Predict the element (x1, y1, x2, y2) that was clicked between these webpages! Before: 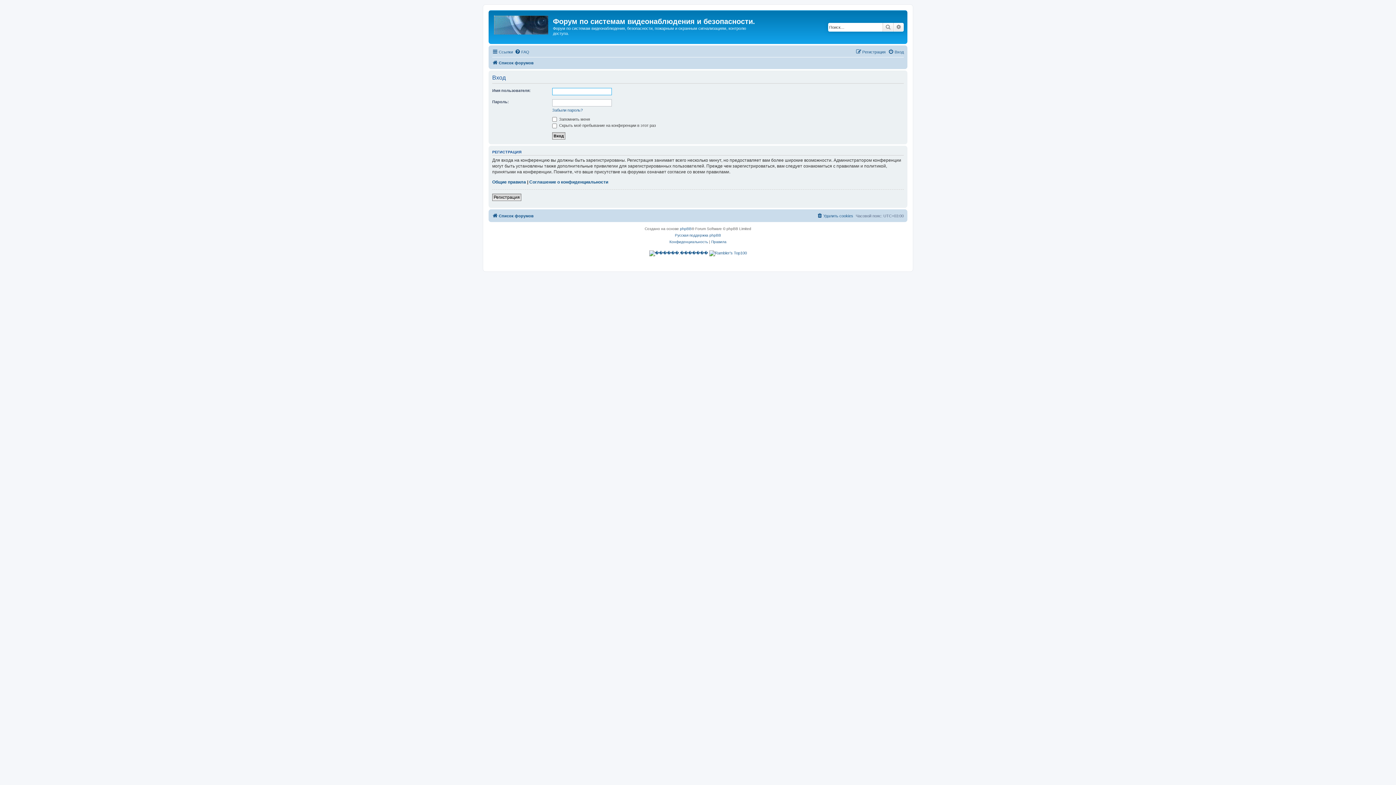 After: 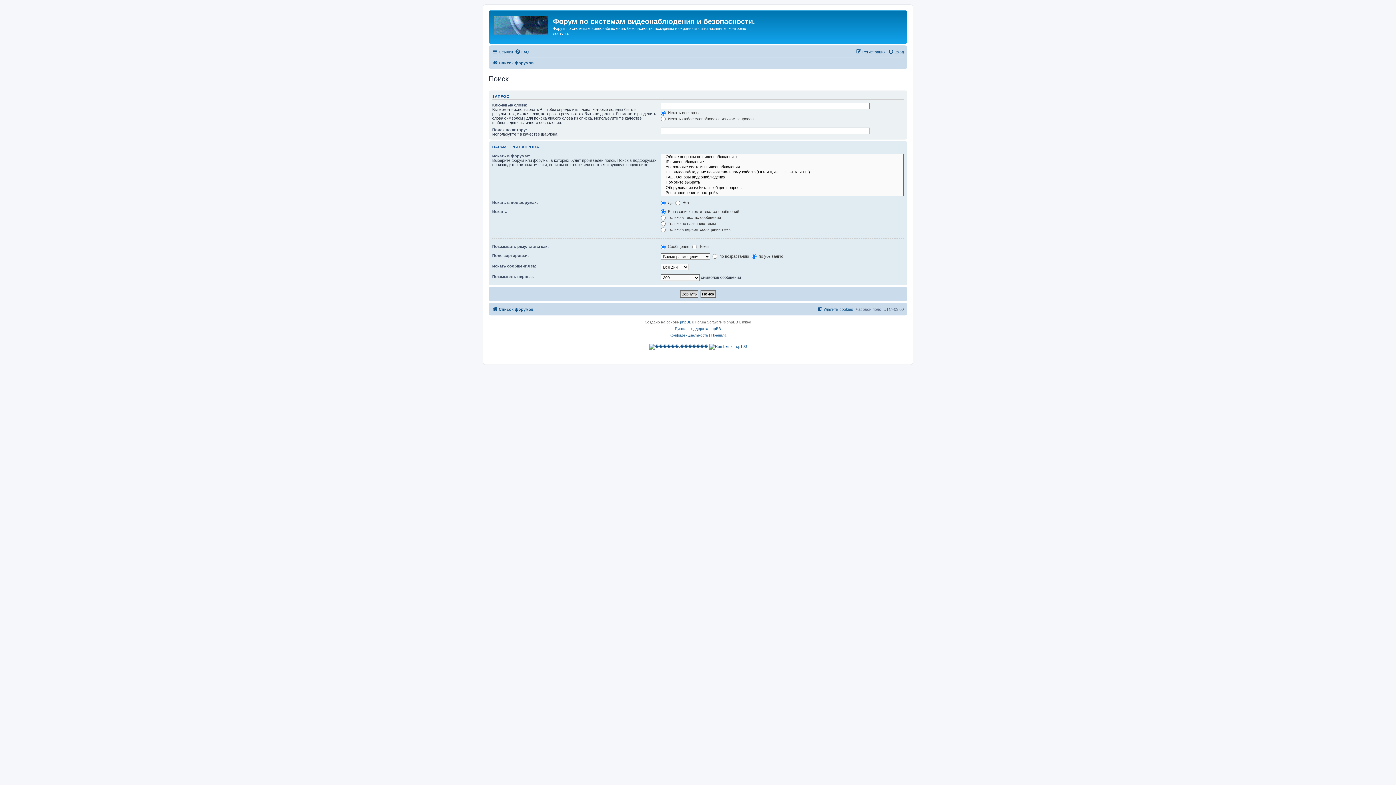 Action: label: Поиск bbox: (882, 22, 893, 31)